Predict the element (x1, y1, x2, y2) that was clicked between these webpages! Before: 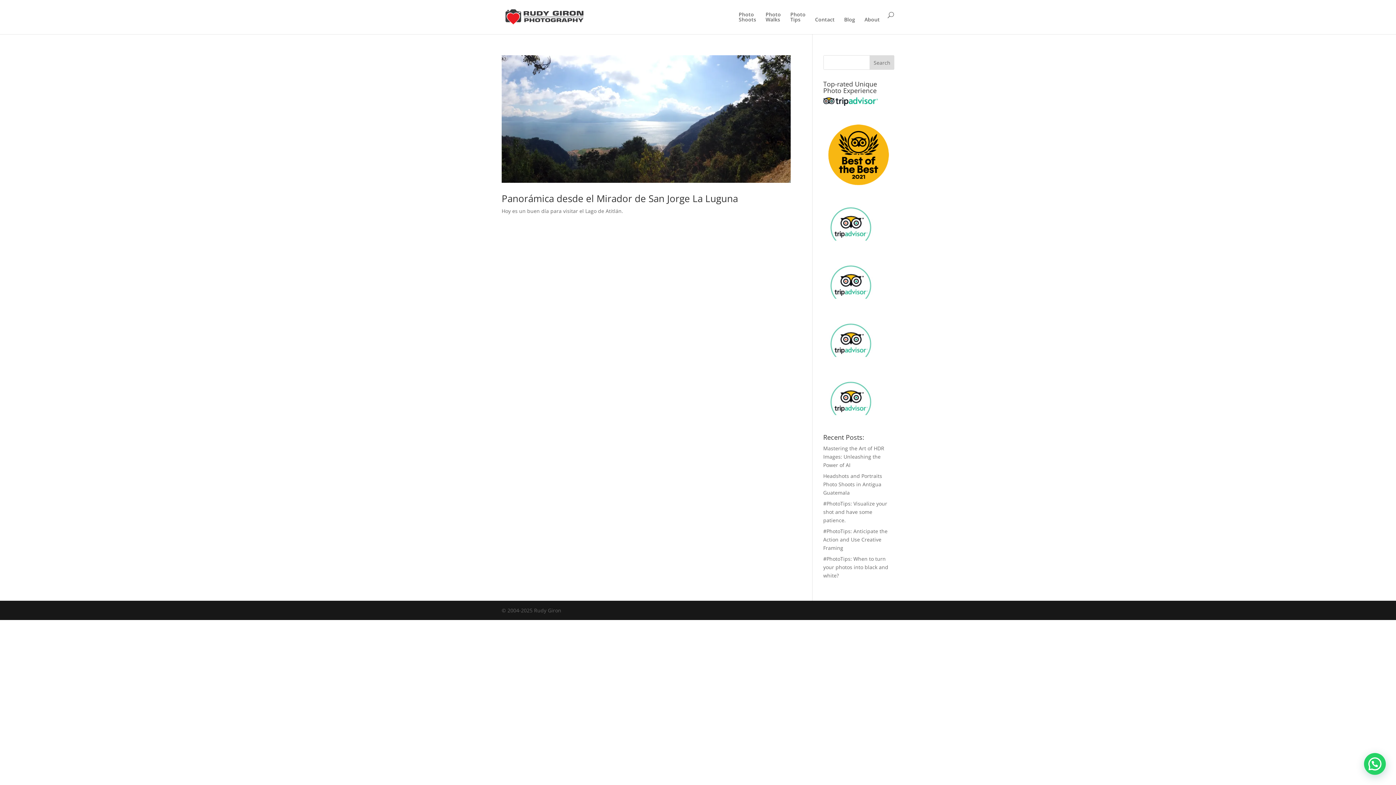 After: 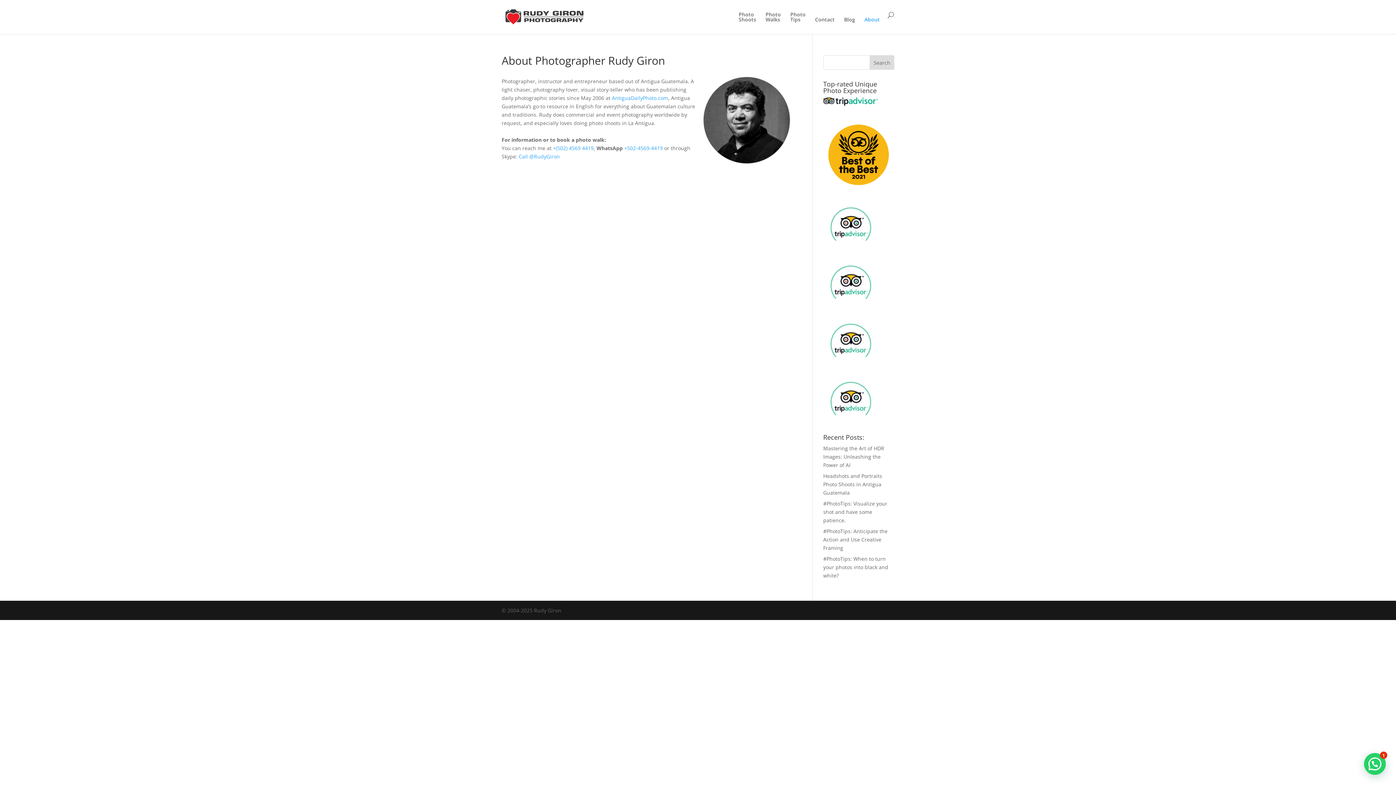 Action: bbox: (864, 17, 880, 34) label: About